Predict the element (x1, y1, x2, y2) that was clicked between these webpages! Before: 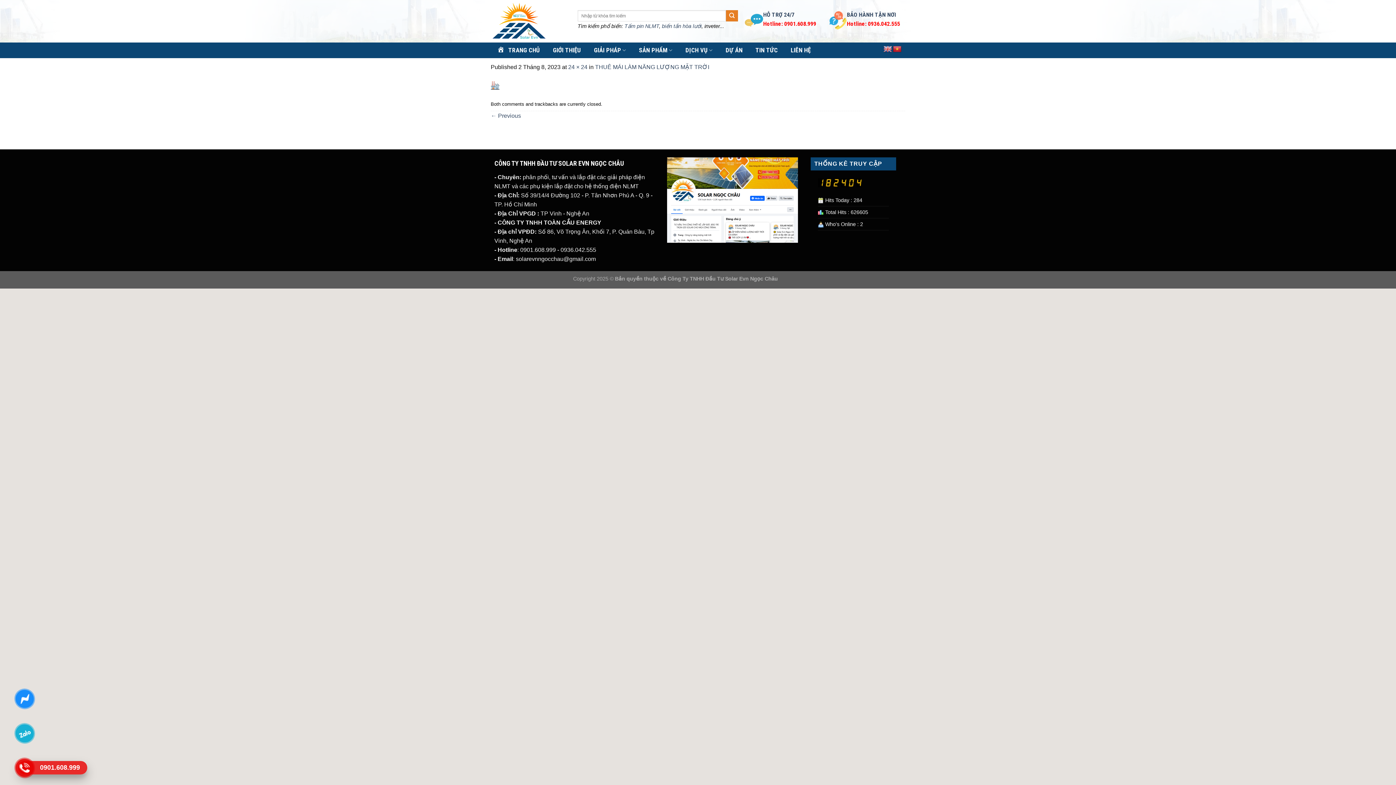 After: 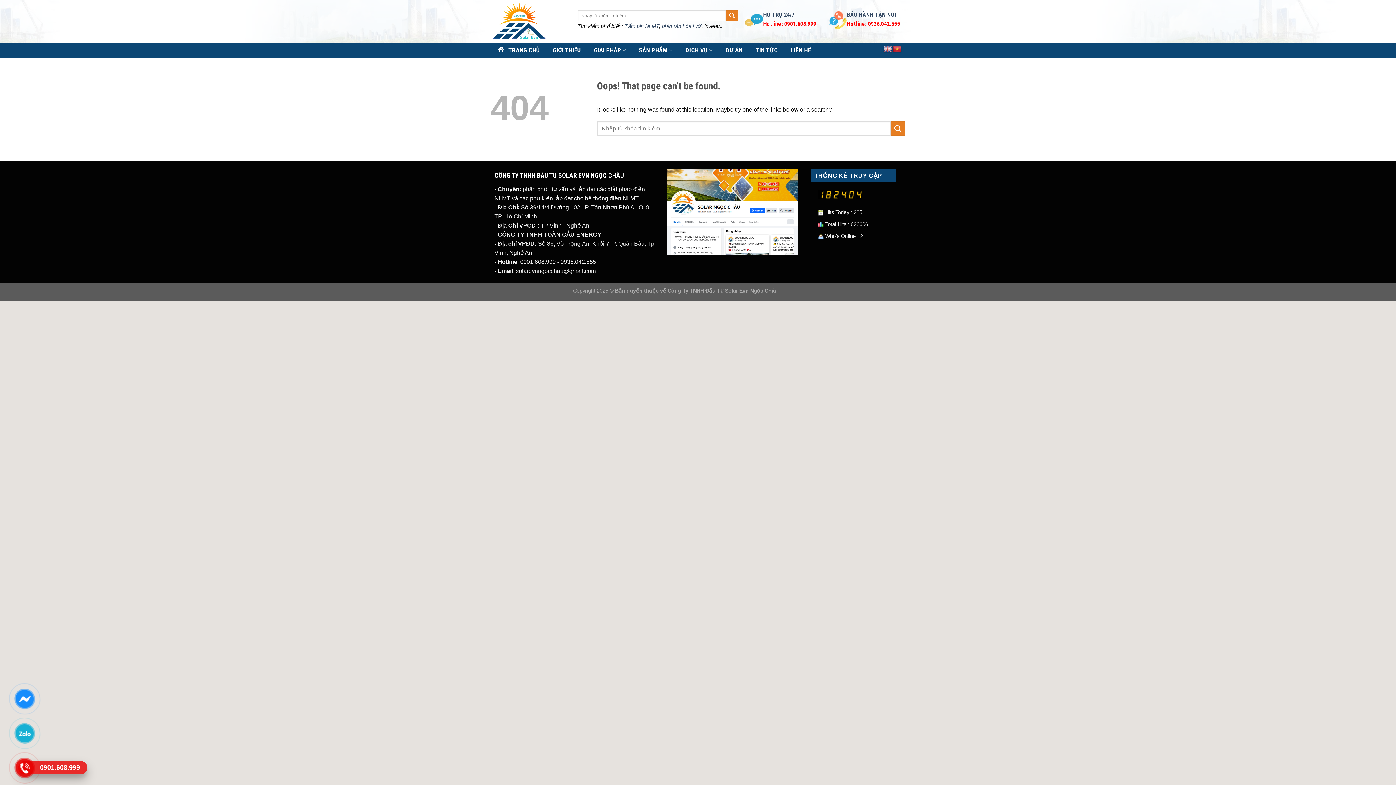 Action: bbox: (662, 23, 701, 29) label: biến tần hòa lưới